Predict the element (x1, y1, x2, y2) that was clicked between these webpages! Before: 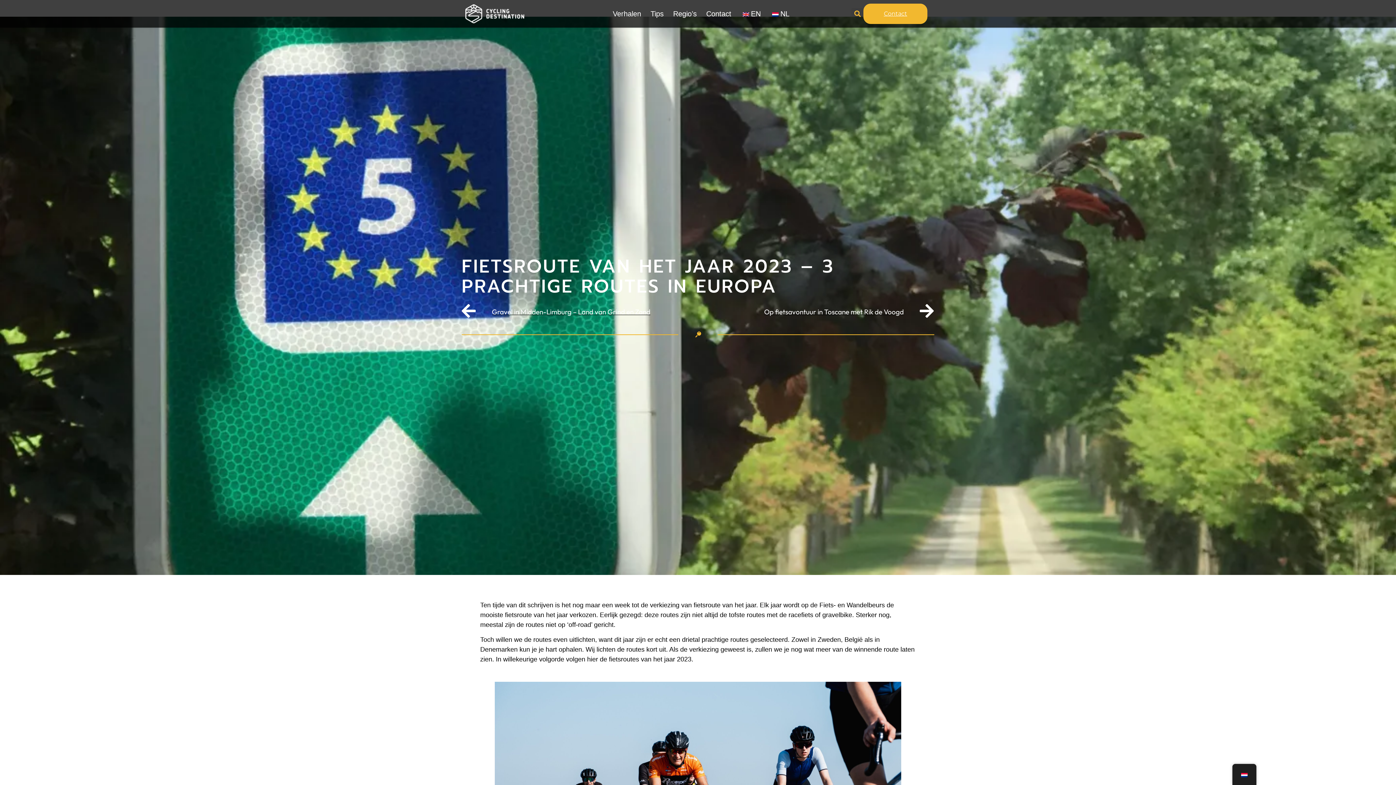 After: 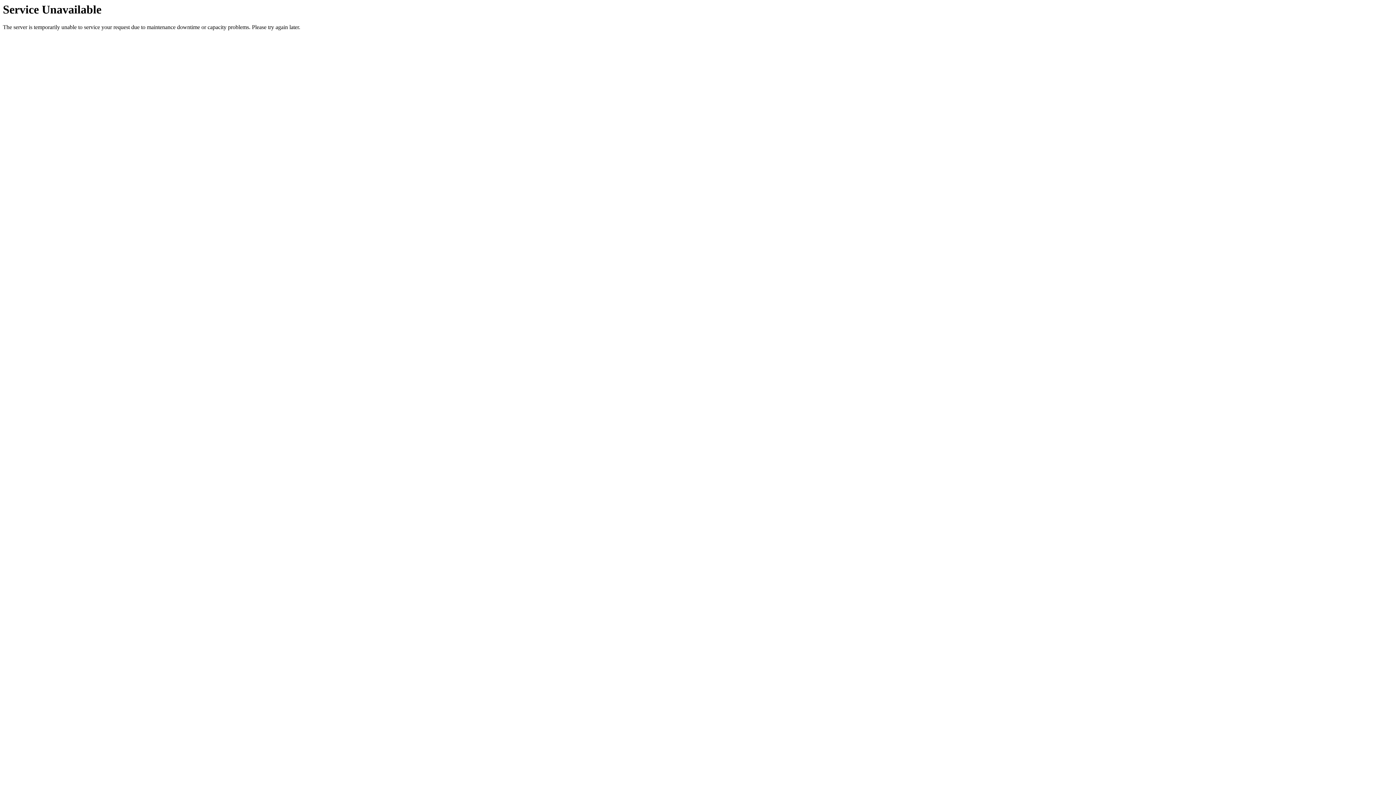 Action: bbox: (465, 4, 552, 23)